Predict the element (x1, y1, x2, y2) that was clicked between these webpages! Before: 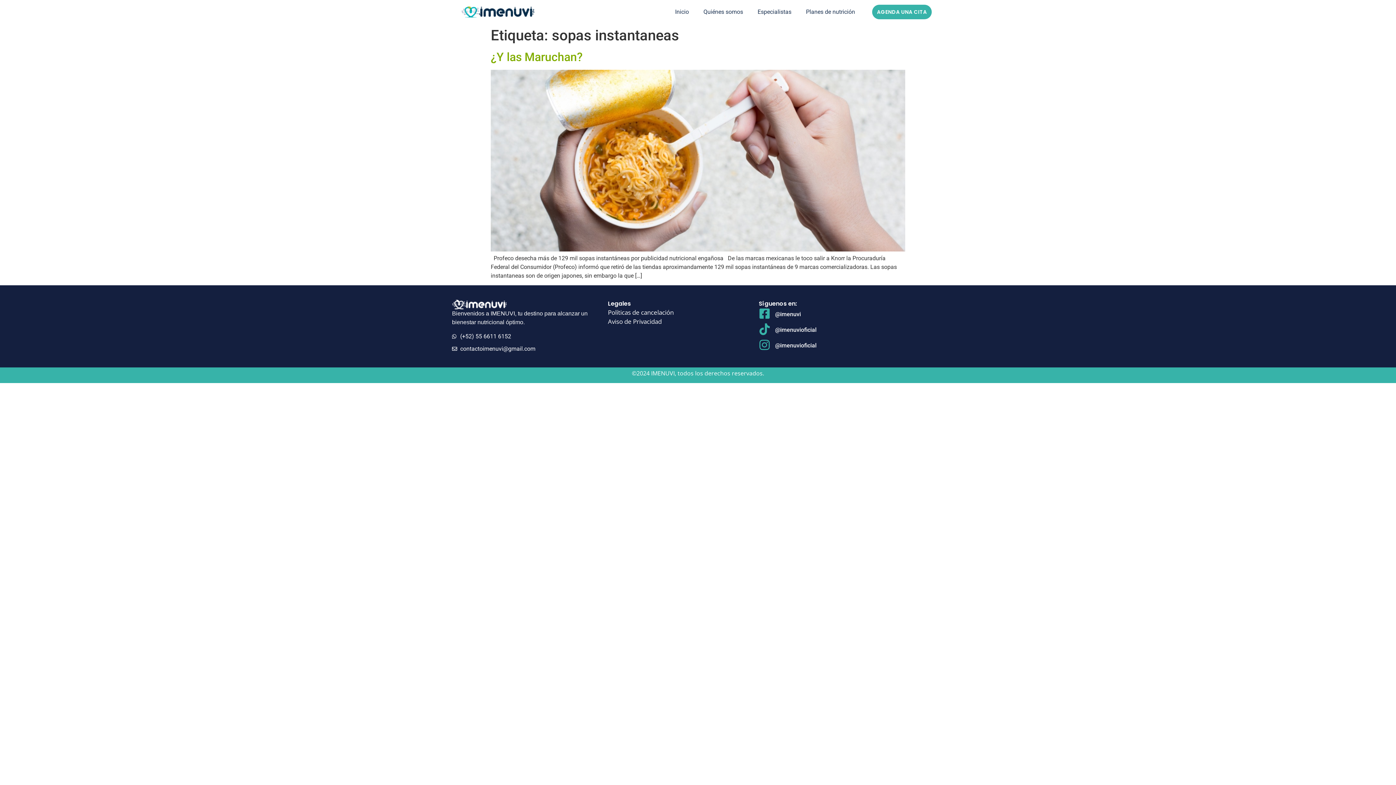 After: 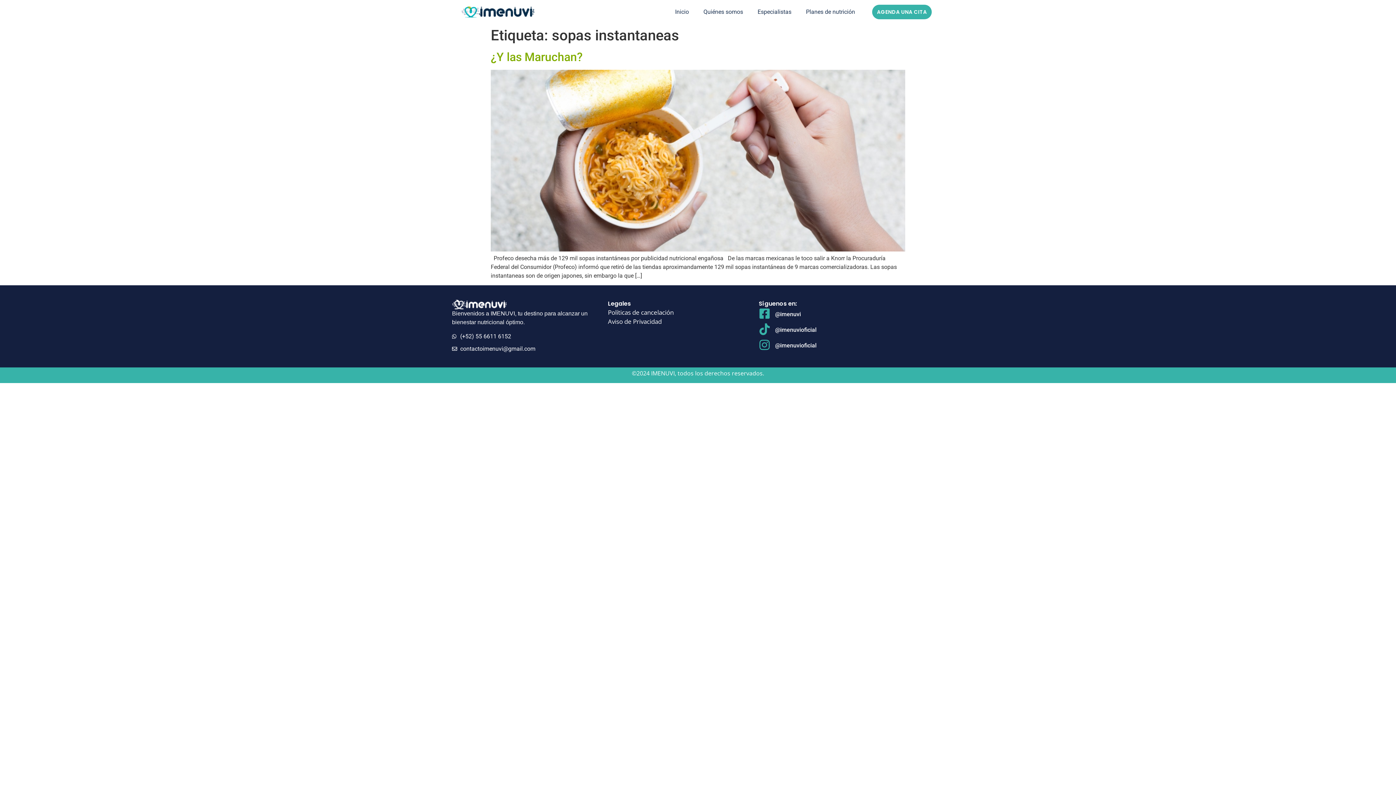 Action: bbox: (775, 311, 801, 317) label: @imenuvi